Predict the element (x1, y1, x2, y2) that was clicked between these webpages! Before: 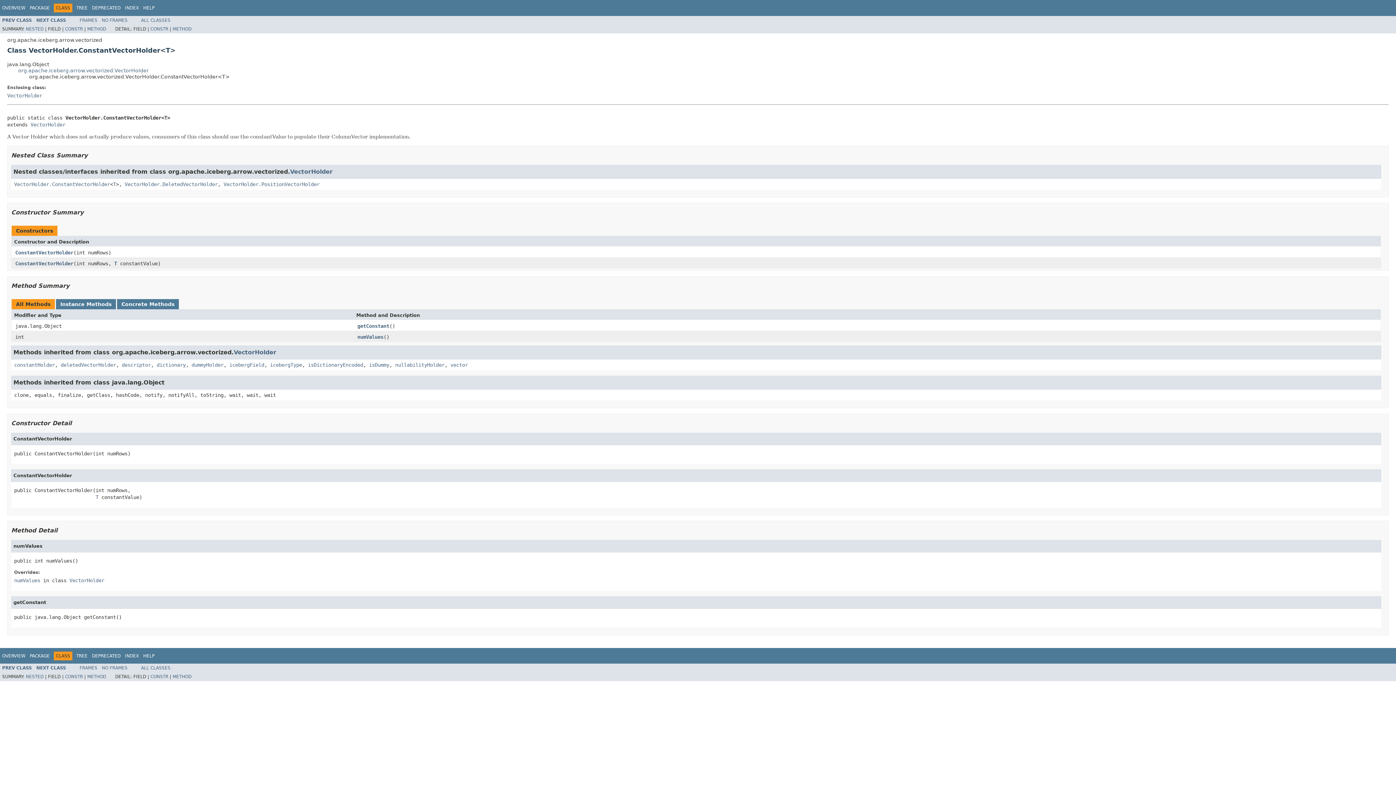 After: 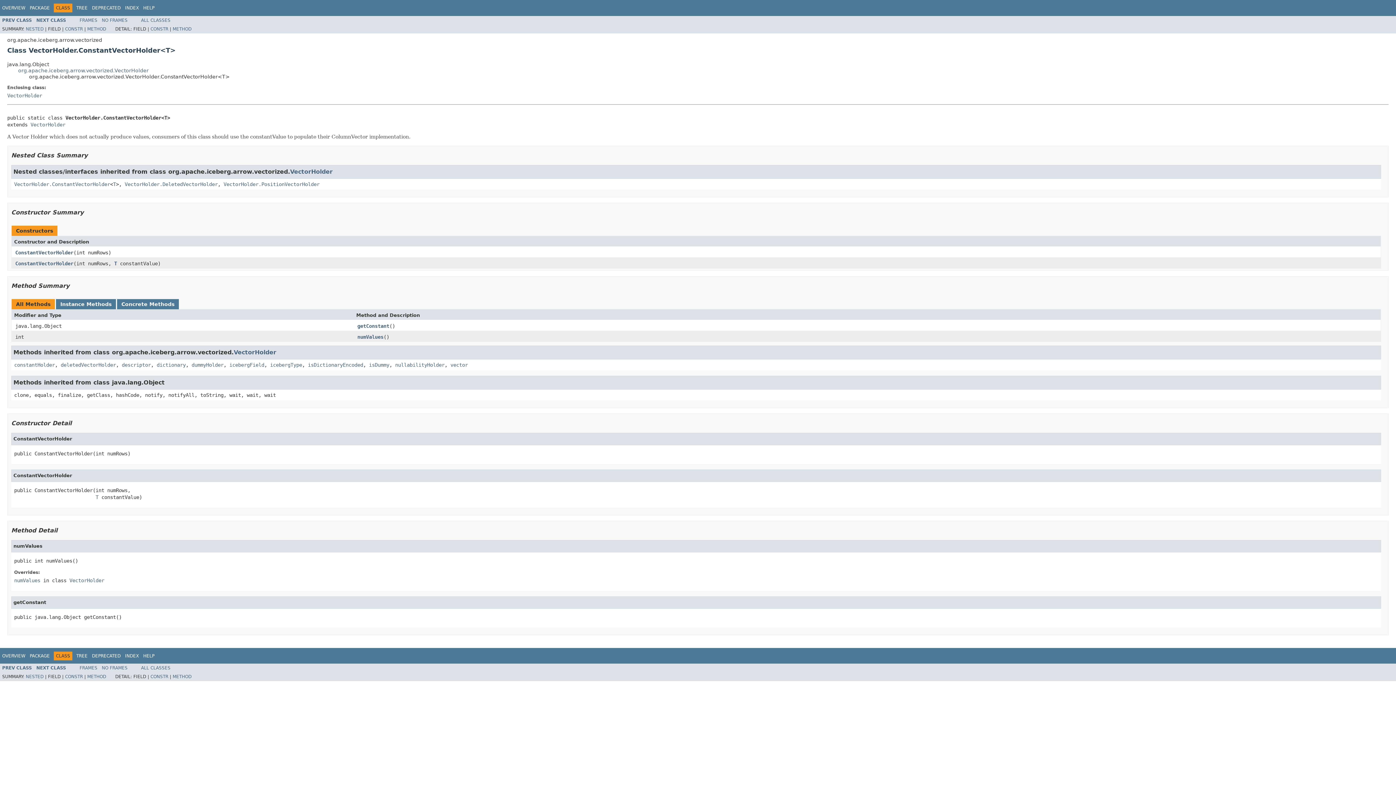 Action: label: T bbox: (95, 494, 98, 500)